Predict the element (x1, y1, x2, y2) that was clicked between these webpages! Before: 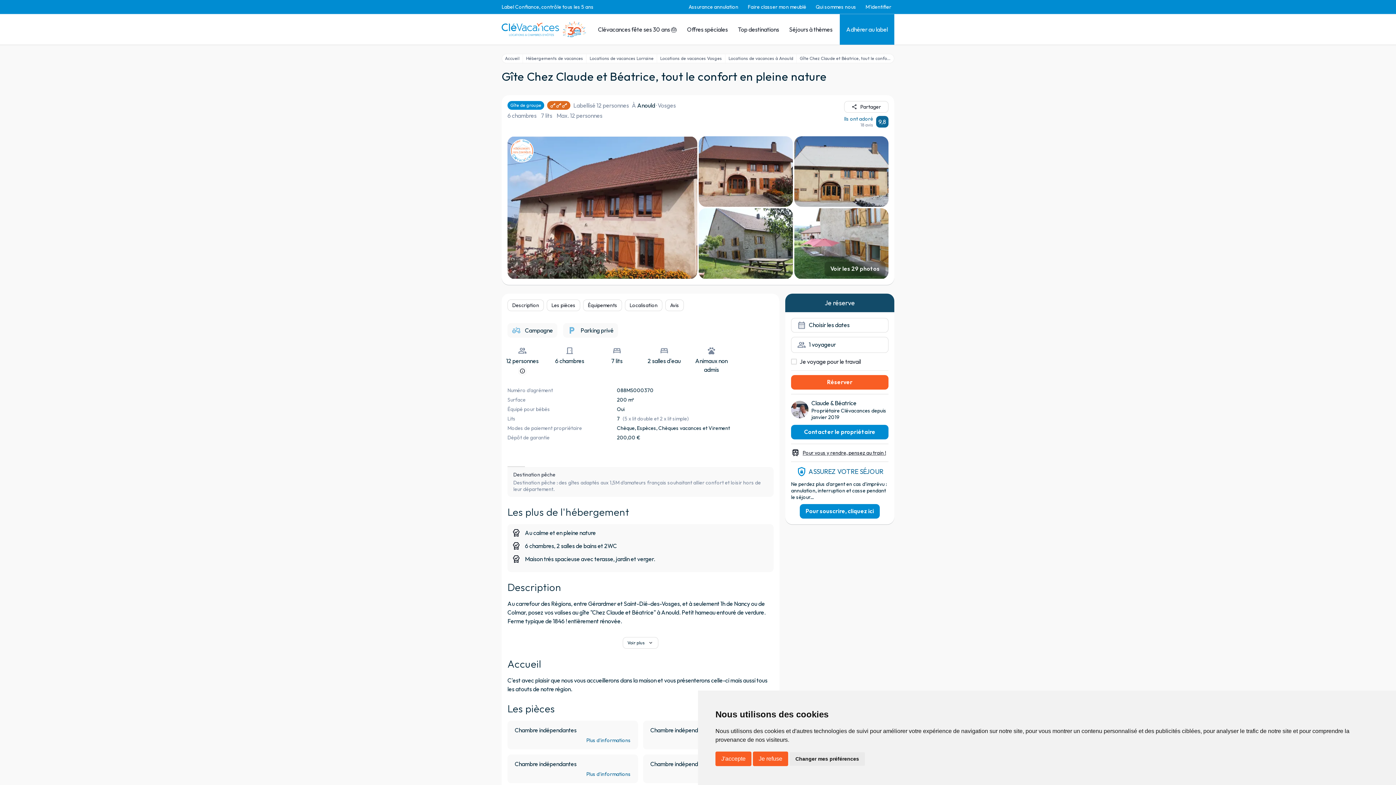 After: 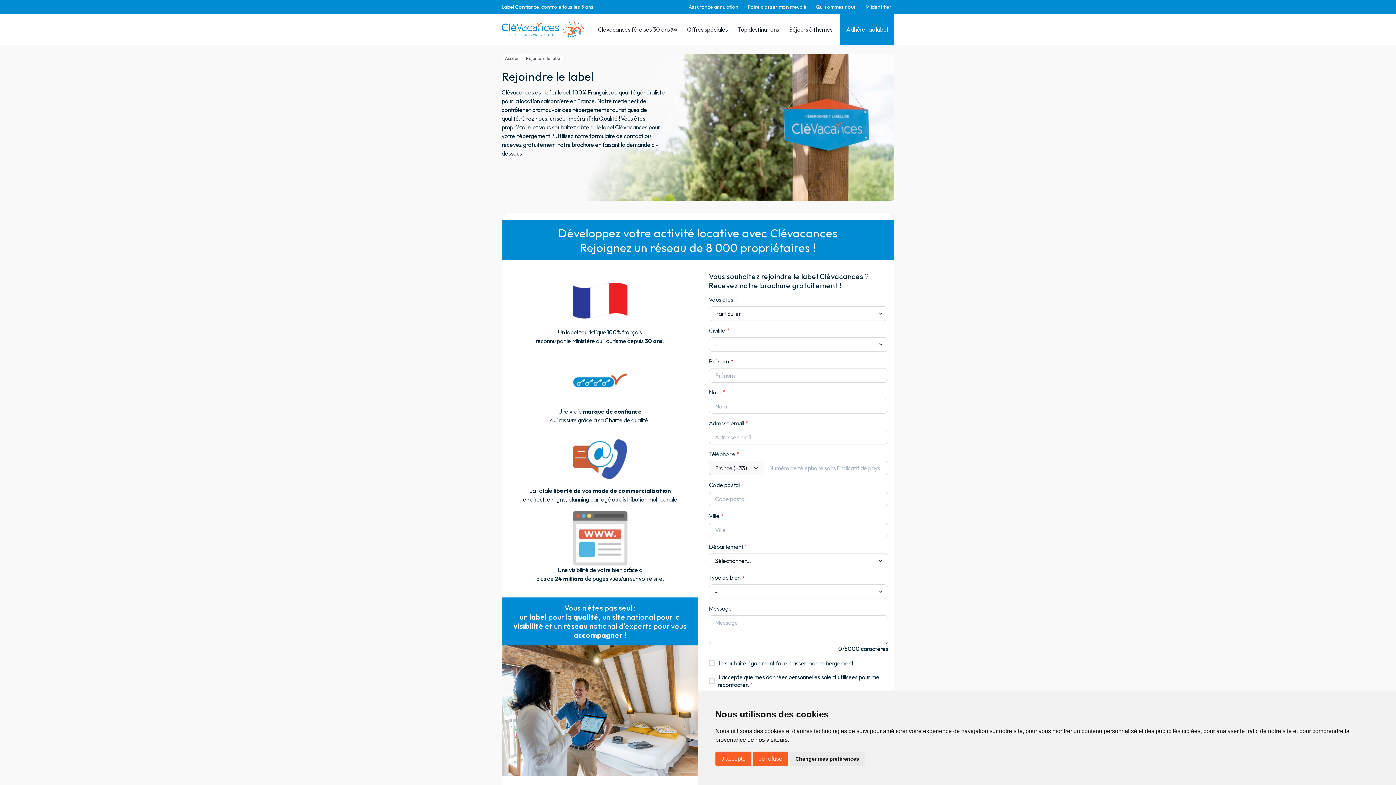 Action: bbox: (840, 14, 894, 44) label: Adhérer au label